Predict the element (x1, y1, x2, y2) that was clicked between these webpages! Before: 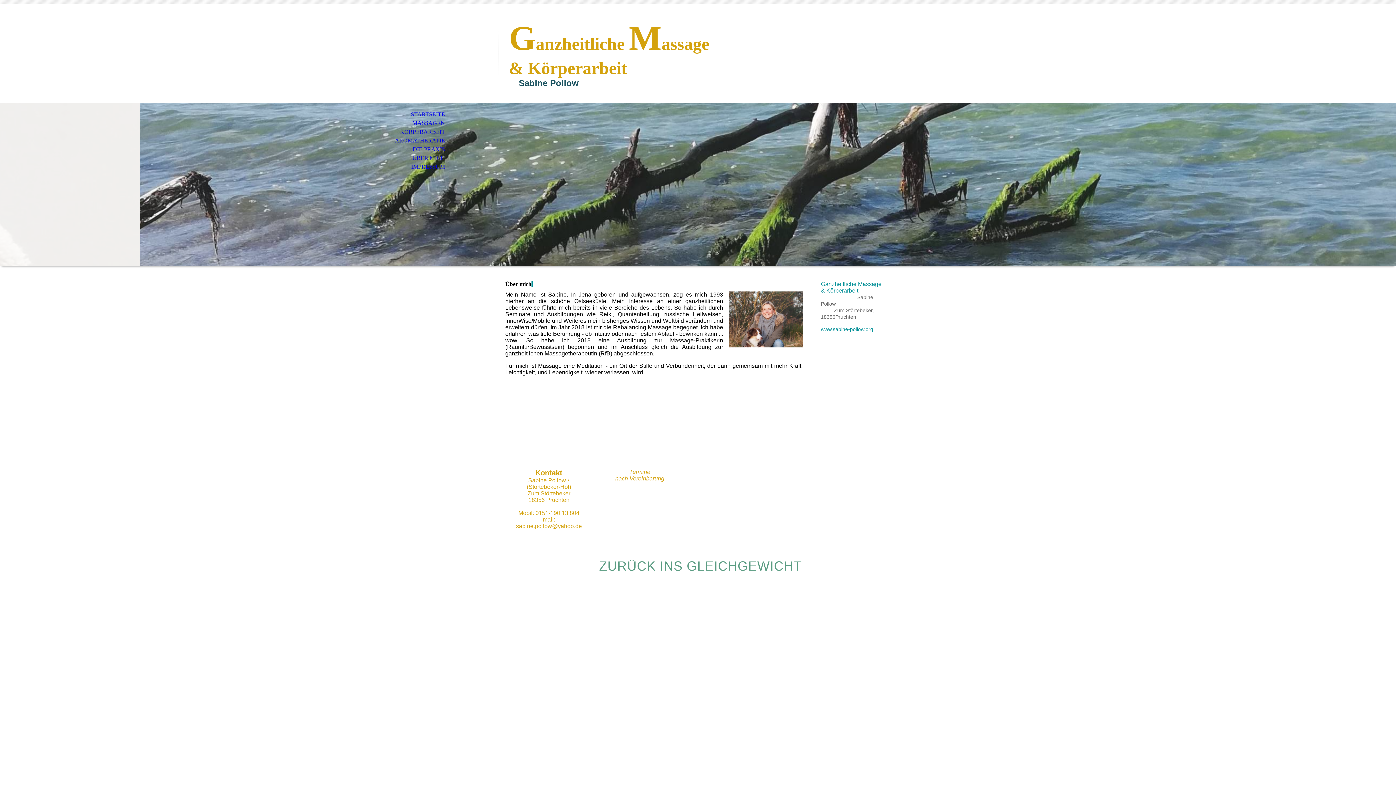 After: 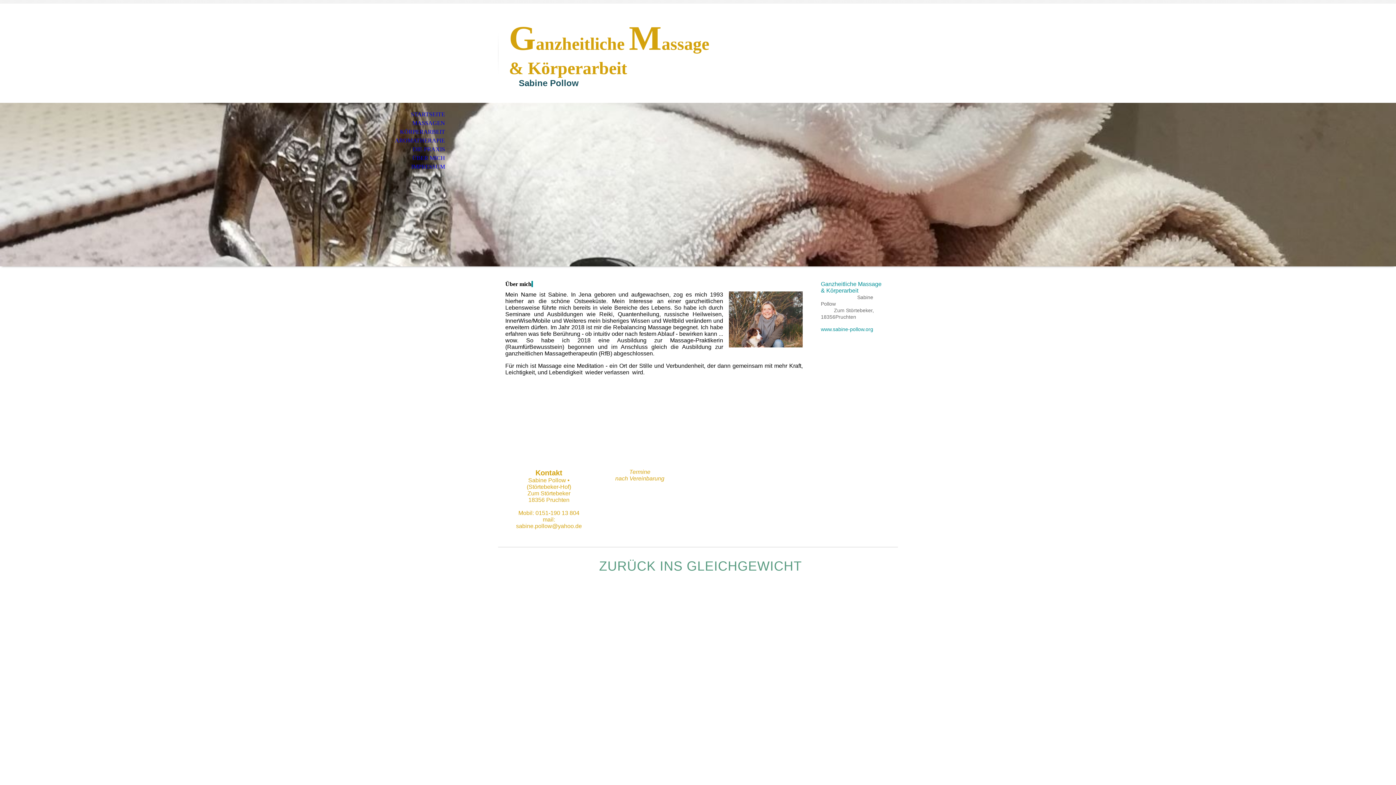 Action: label: ÜBER MICH bbox: (0, 153, 453, 162)